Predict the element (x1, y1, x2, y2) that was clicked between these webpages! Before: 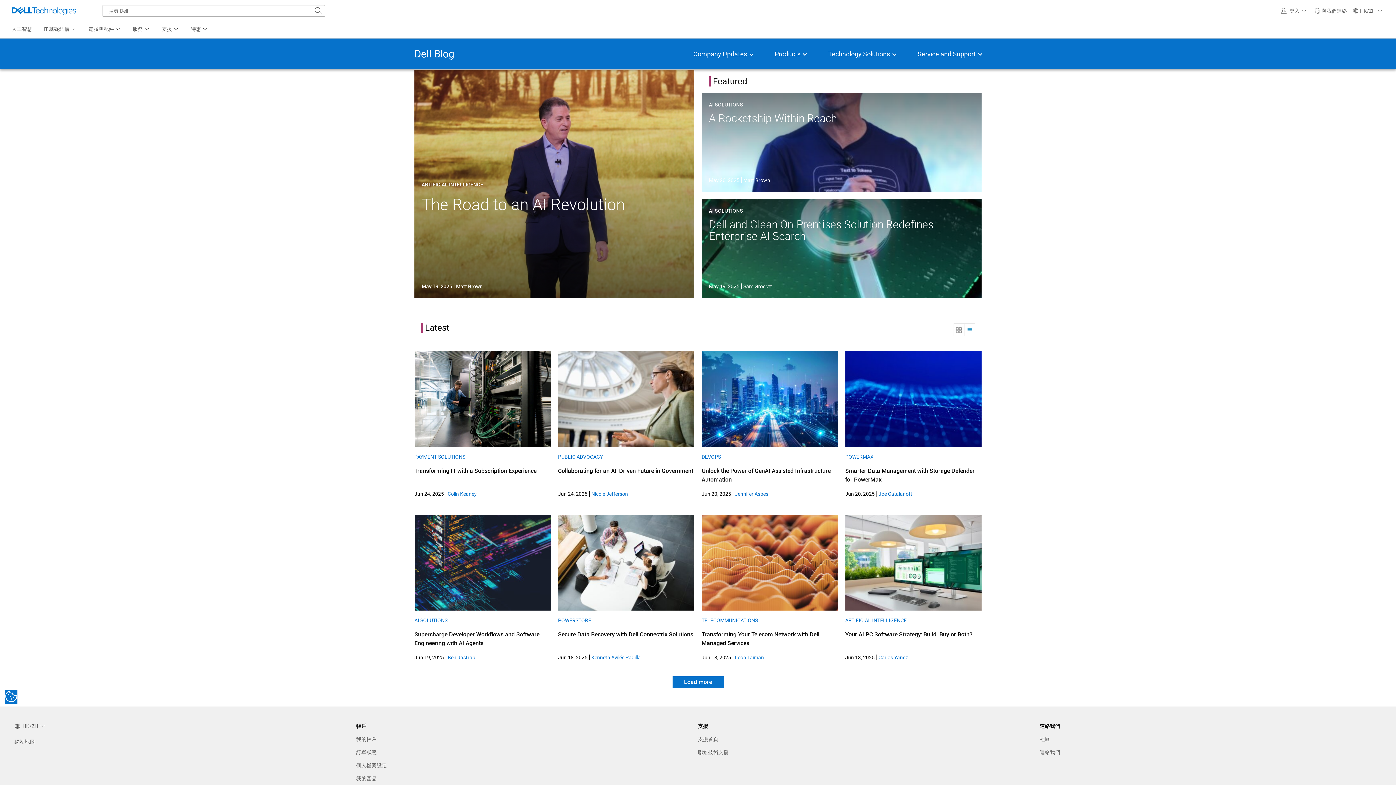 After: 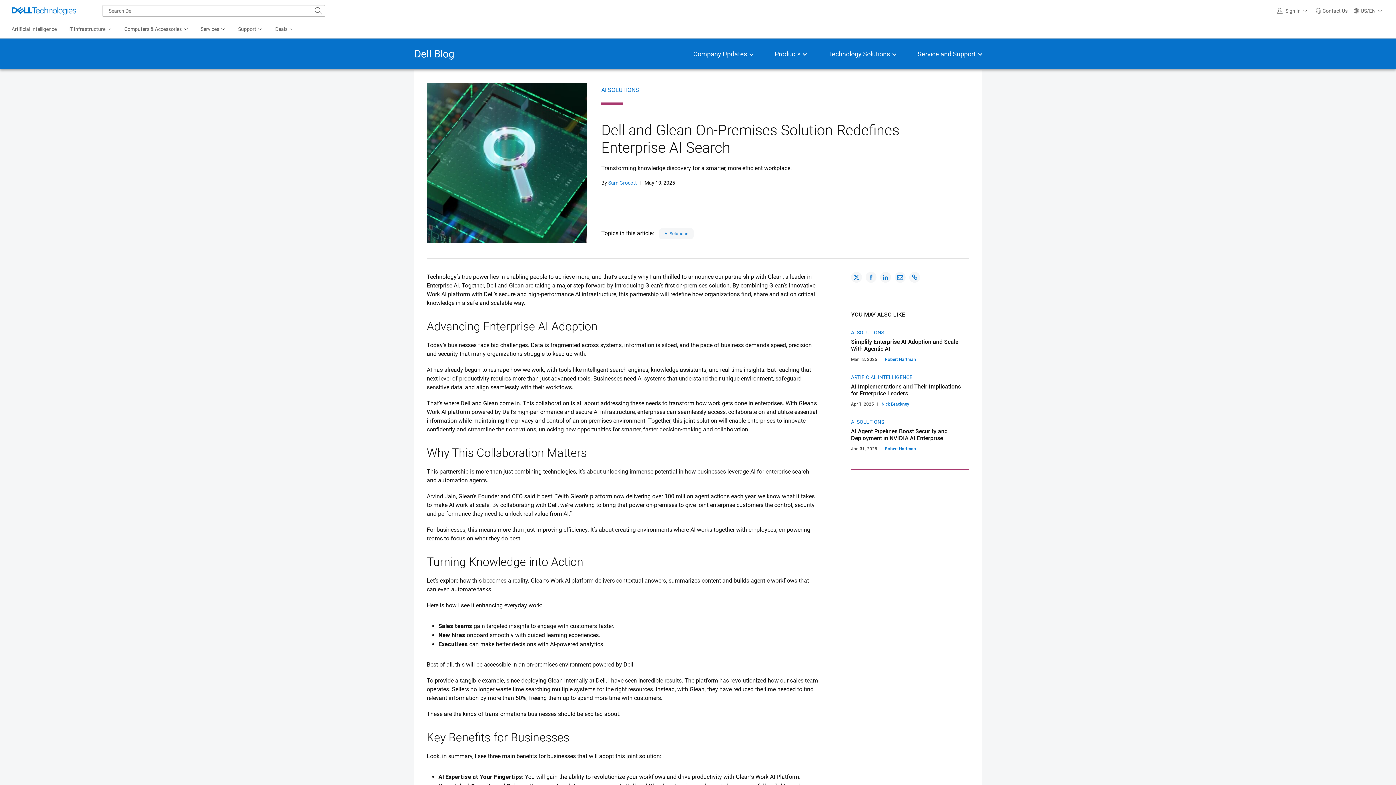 Action: label: Dell and Glean On-Premises Solution Redefines Enterprise AI Search bbox: (709, 215, 974, 282)